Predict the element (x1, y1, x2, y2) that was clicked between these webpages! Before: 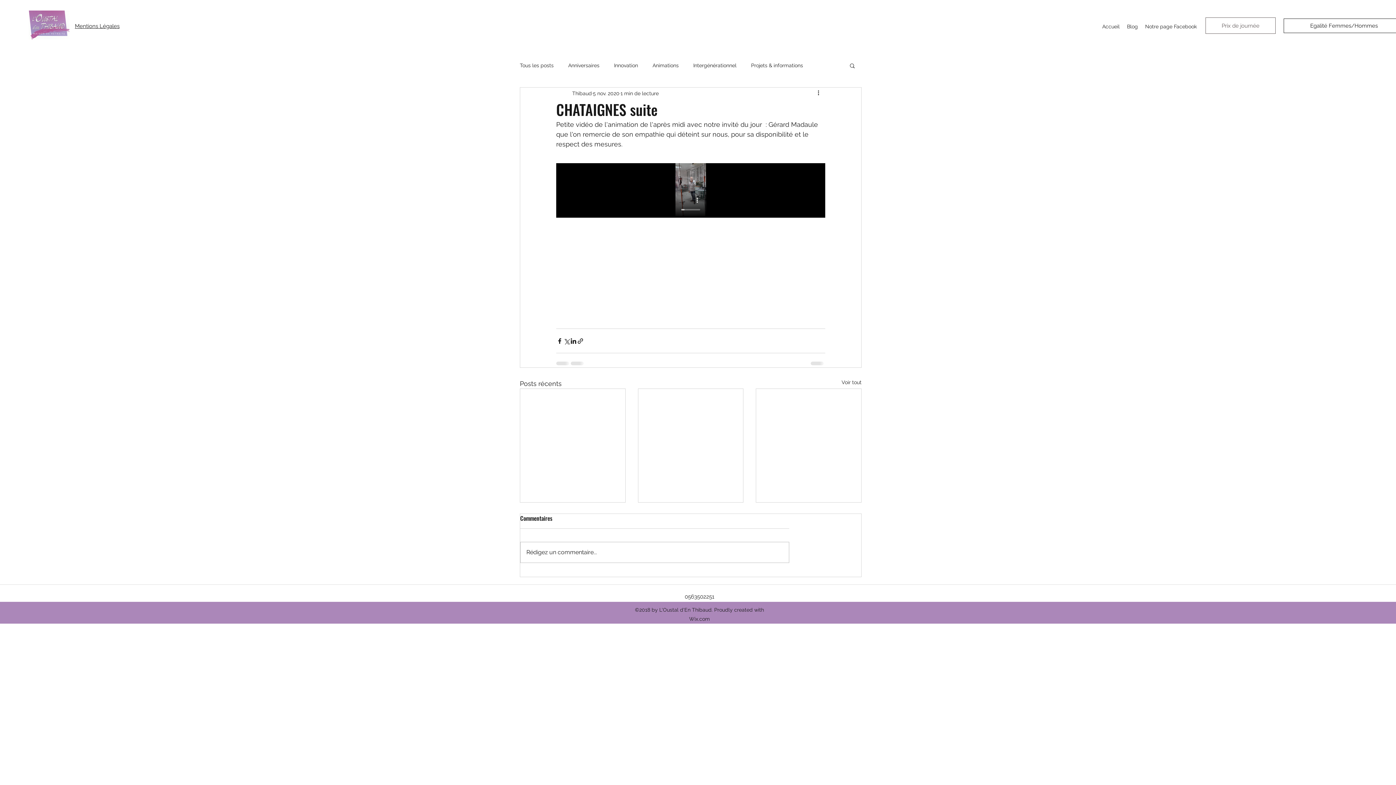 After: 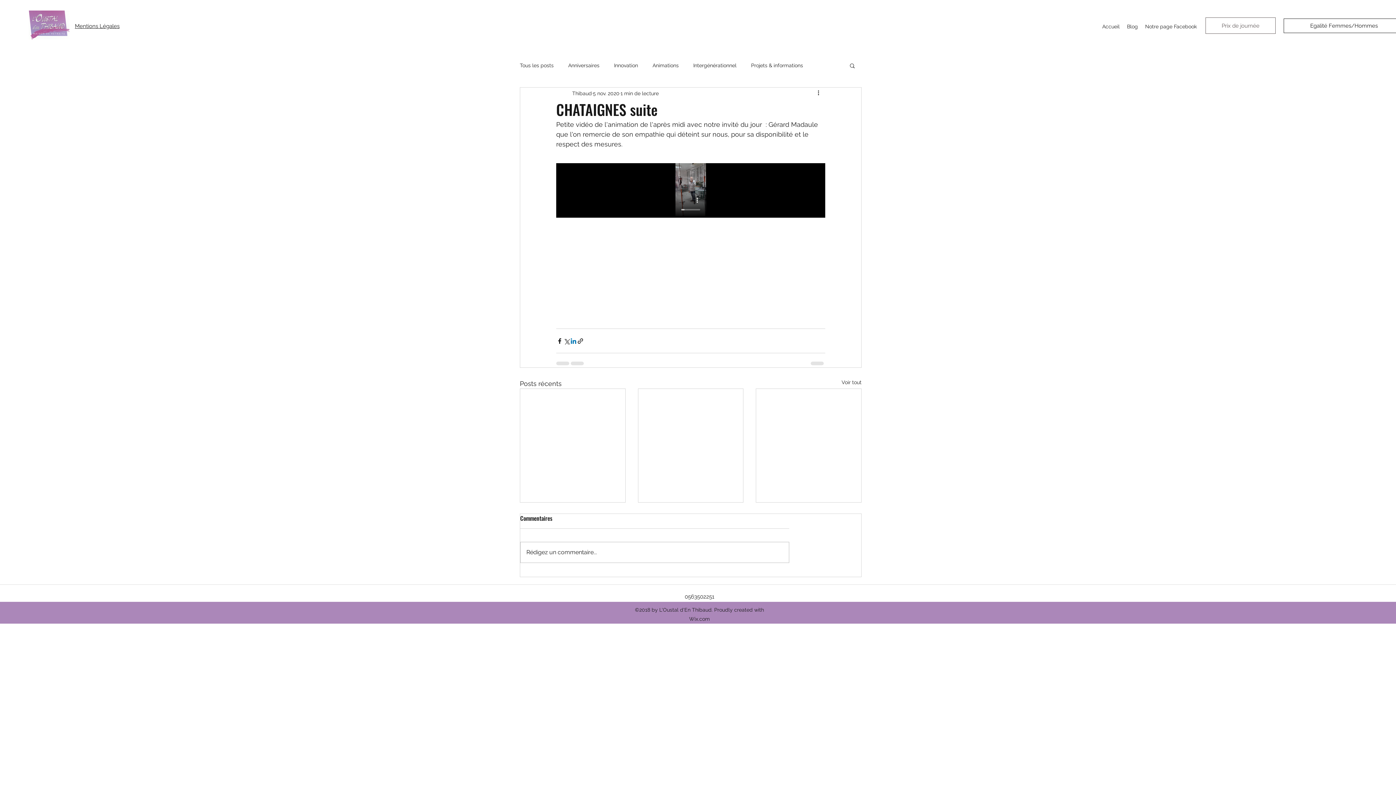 Action: label: Partager via LinkedIn bbox: (570, 337, 577, 344)